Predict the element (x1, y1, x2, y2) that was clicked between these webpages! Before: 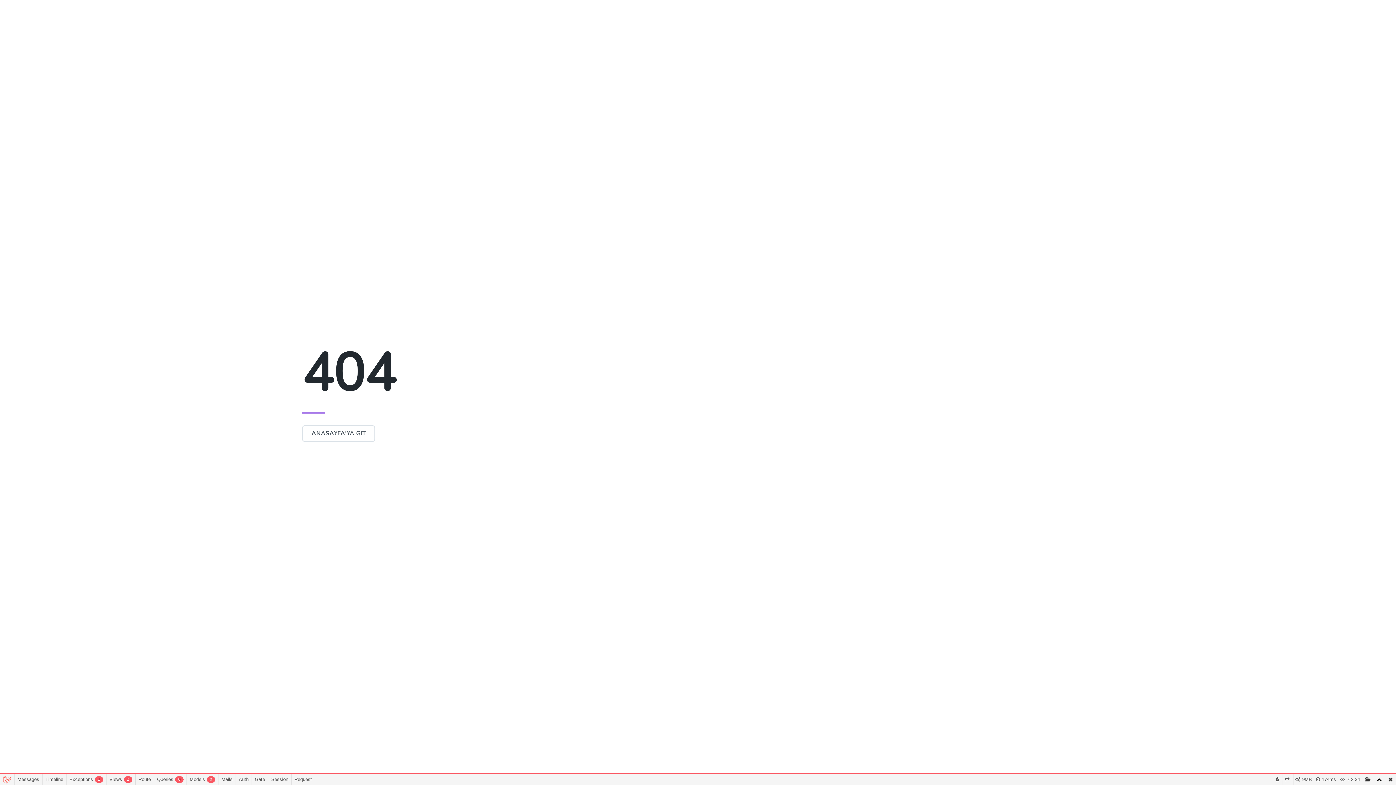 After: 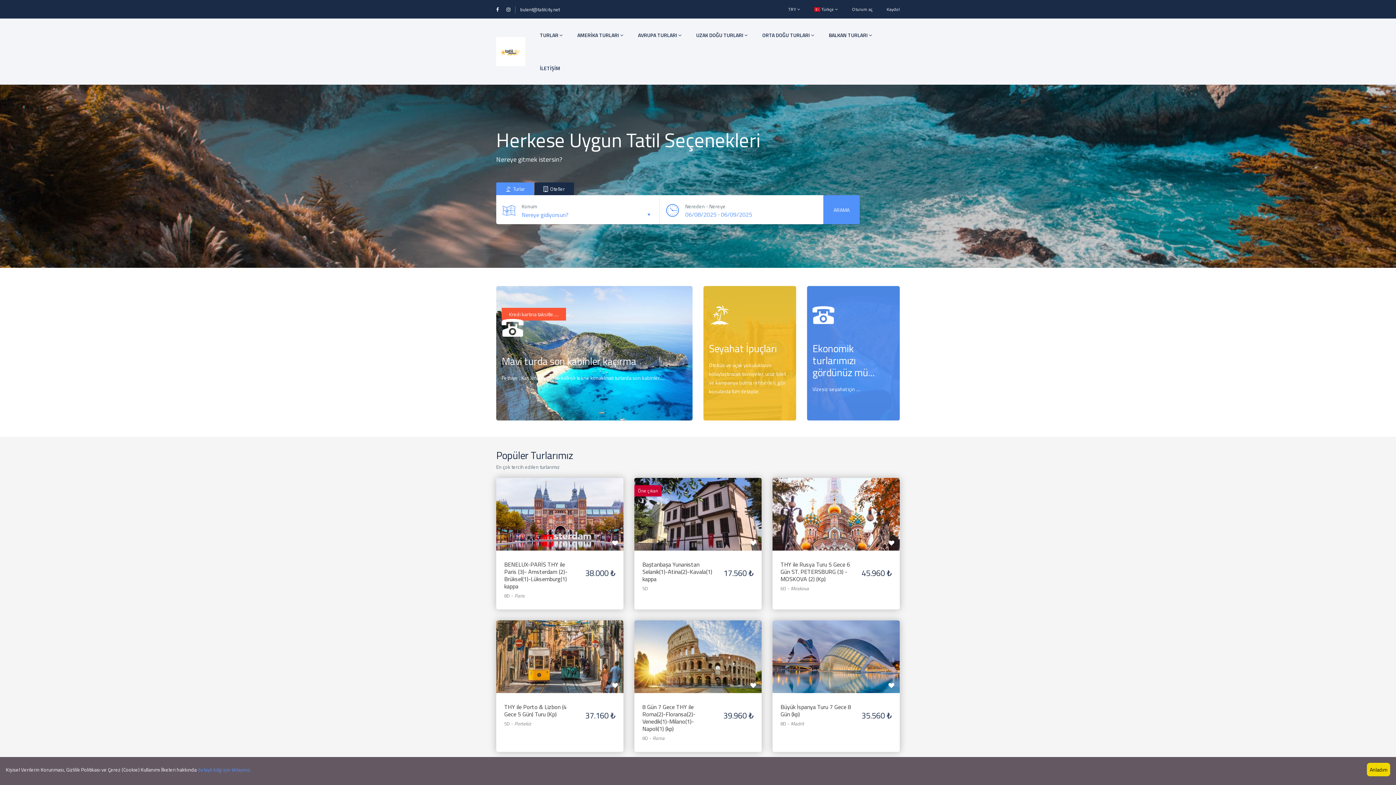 Action: label: ANASAYFA'YA GIT bbox: (302, 429, 375, 437)